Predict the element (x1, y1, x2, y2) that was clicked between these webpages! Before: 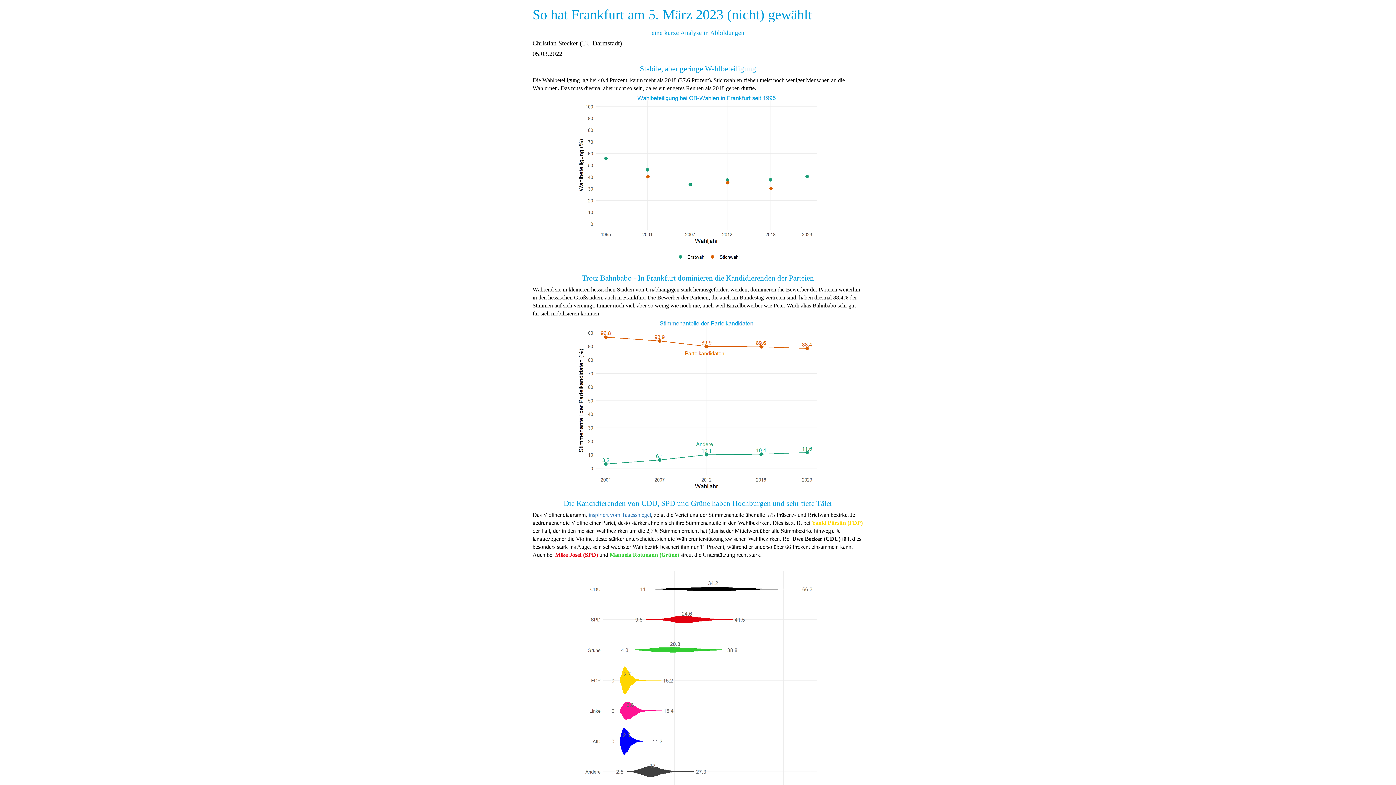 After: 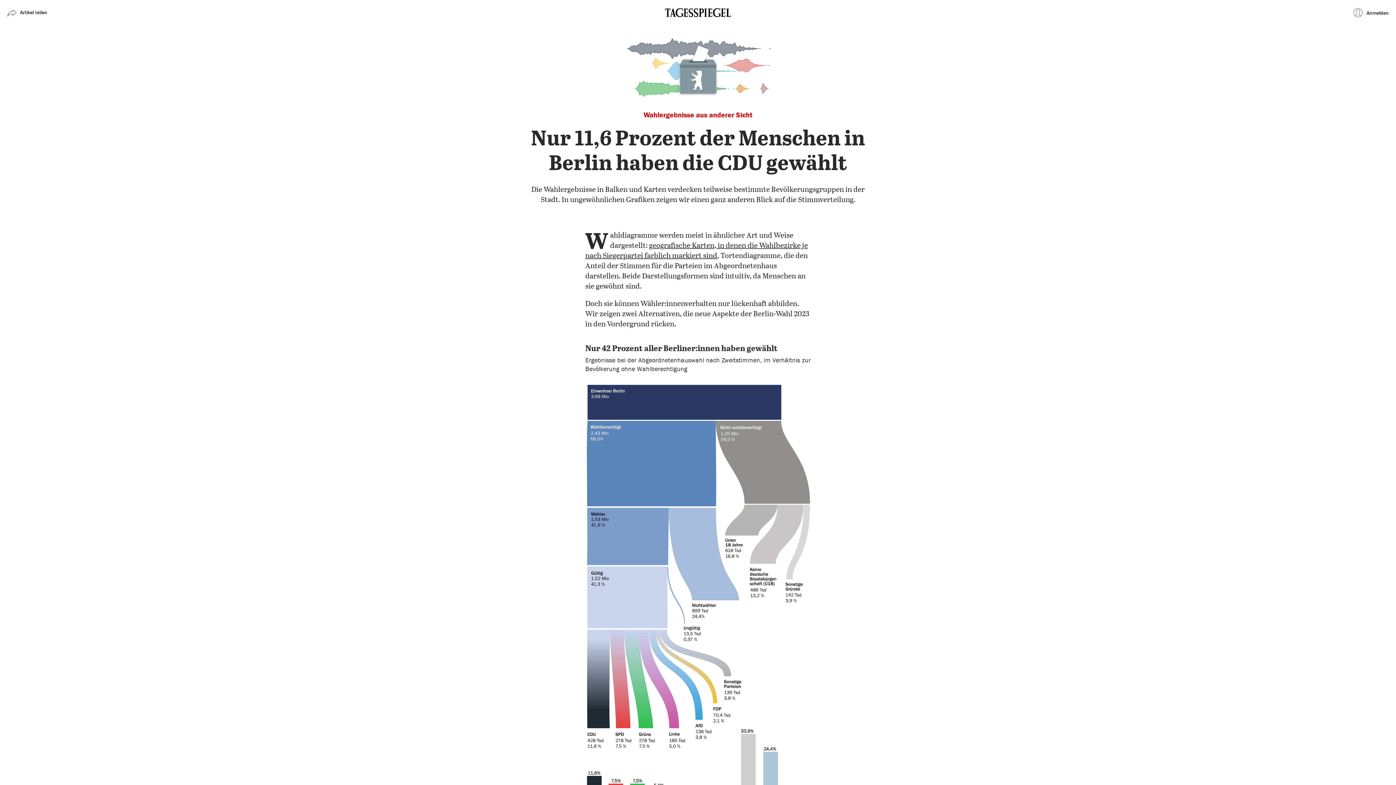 Action: bbox: (588, 512, 651, 518) label: inspiriert vom Tagesspiegel